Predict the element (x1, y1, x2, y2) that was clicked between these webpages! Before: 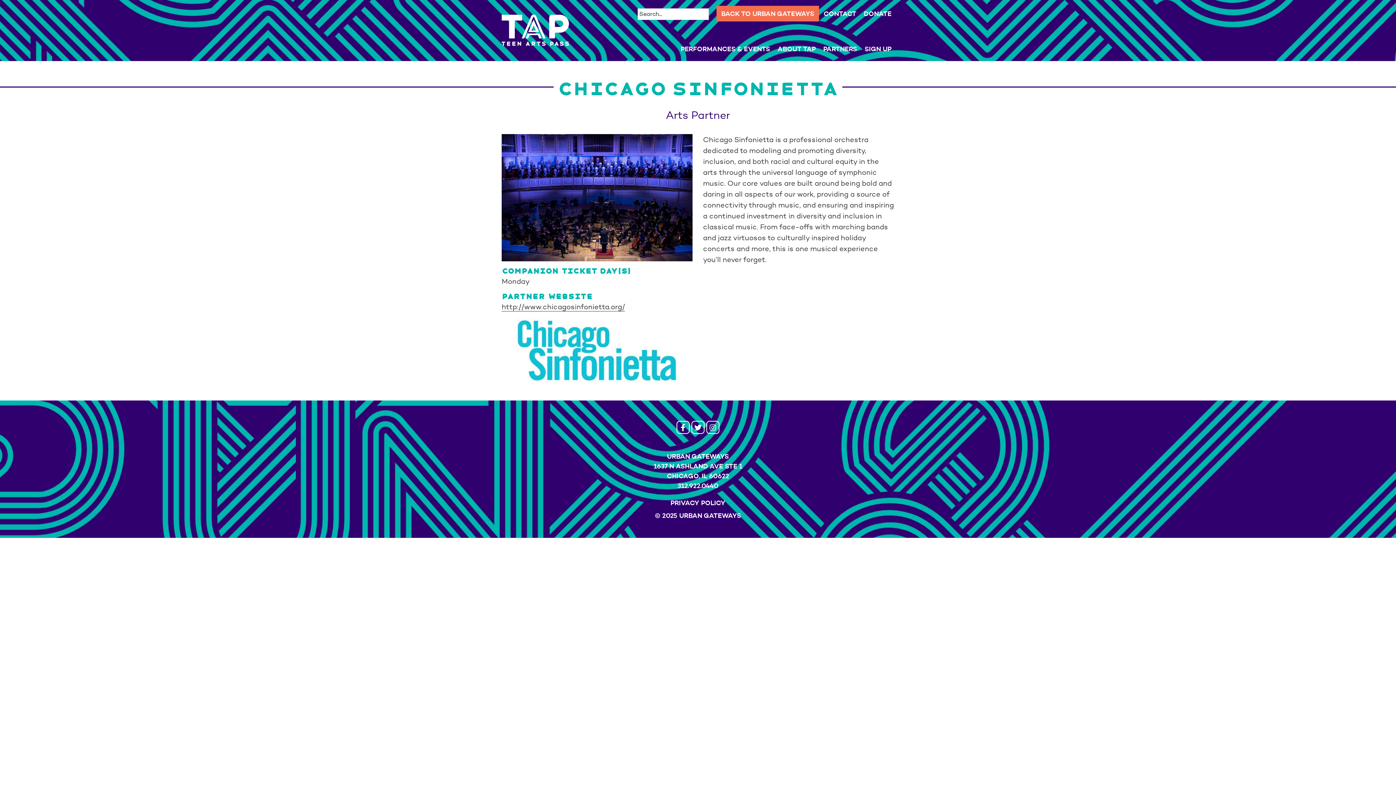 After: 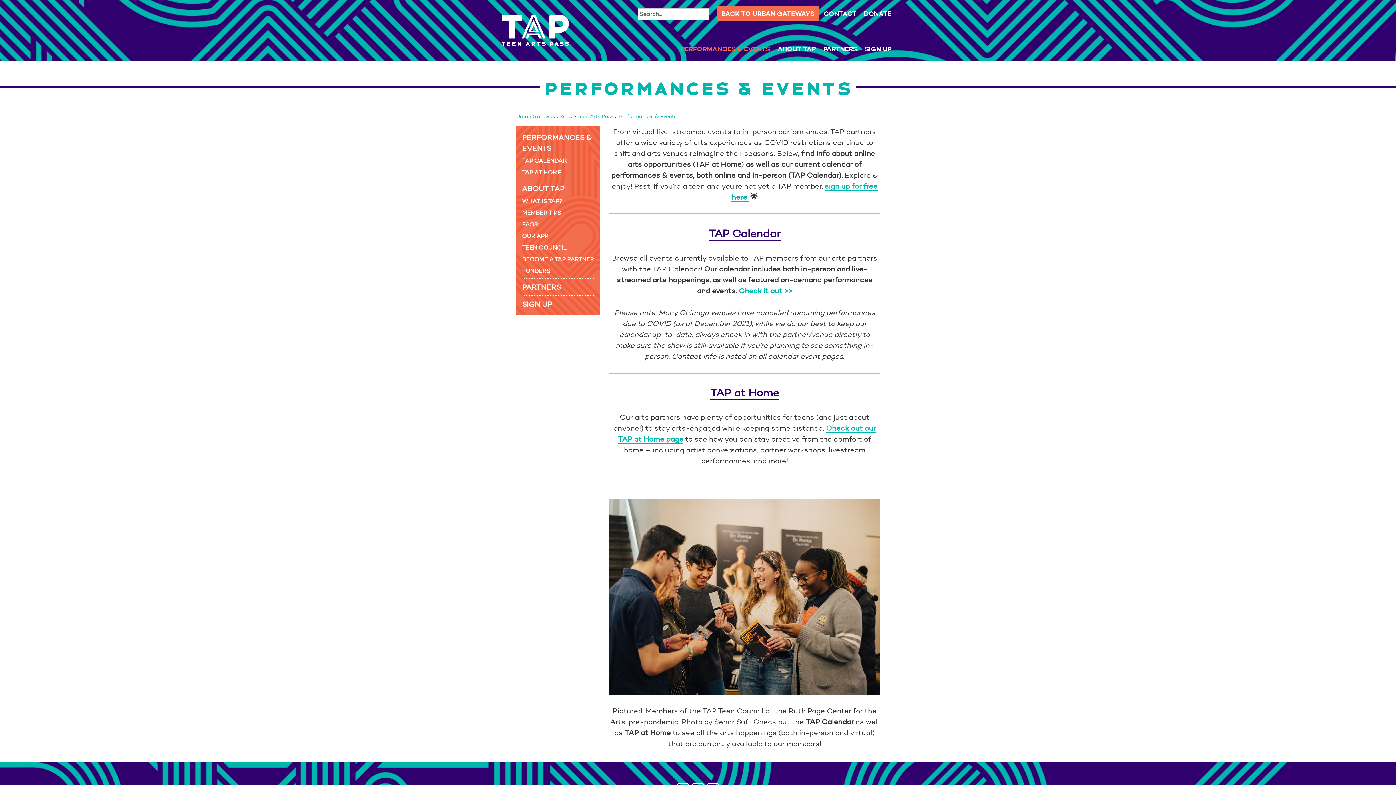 Action: bbox: (680, 44, 770, 53) label: PERFORMANCES & EVENTS